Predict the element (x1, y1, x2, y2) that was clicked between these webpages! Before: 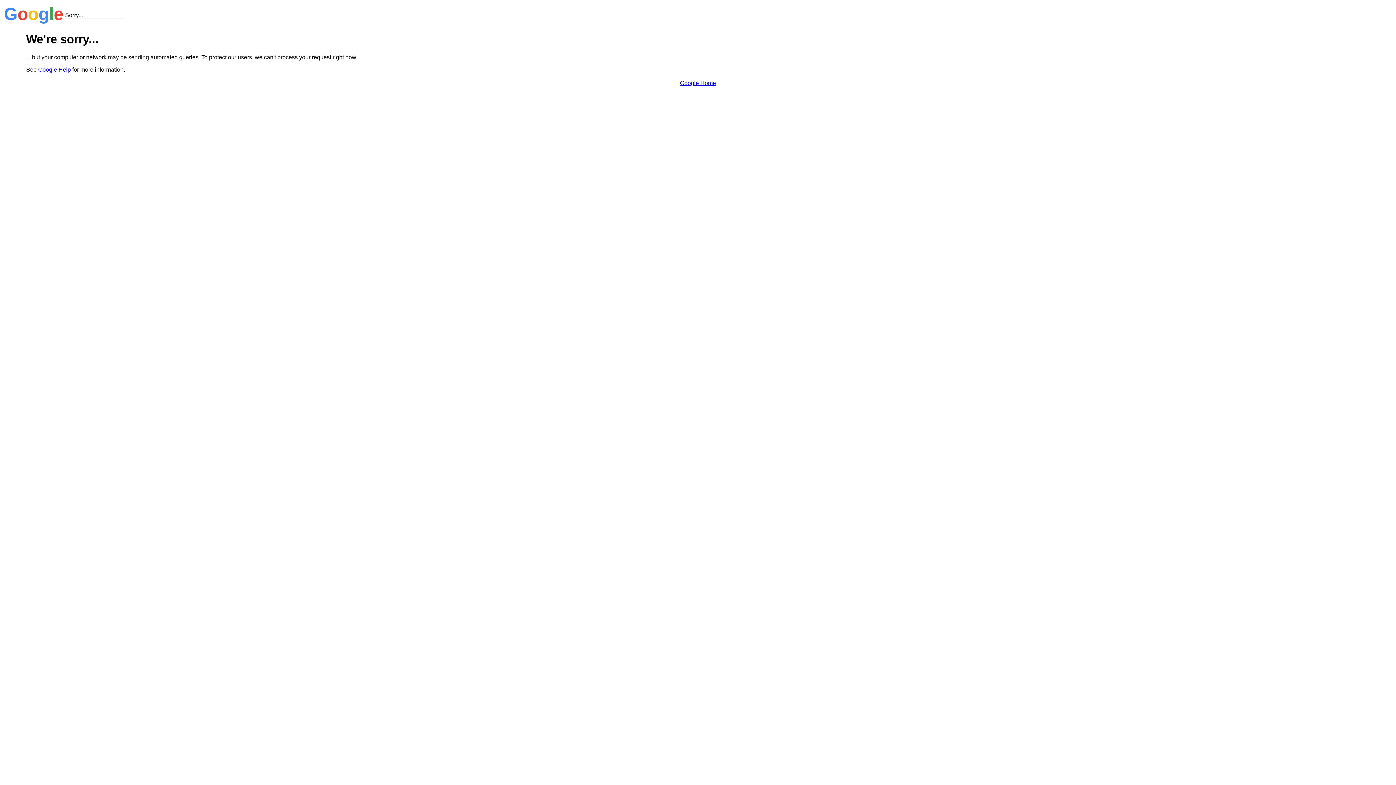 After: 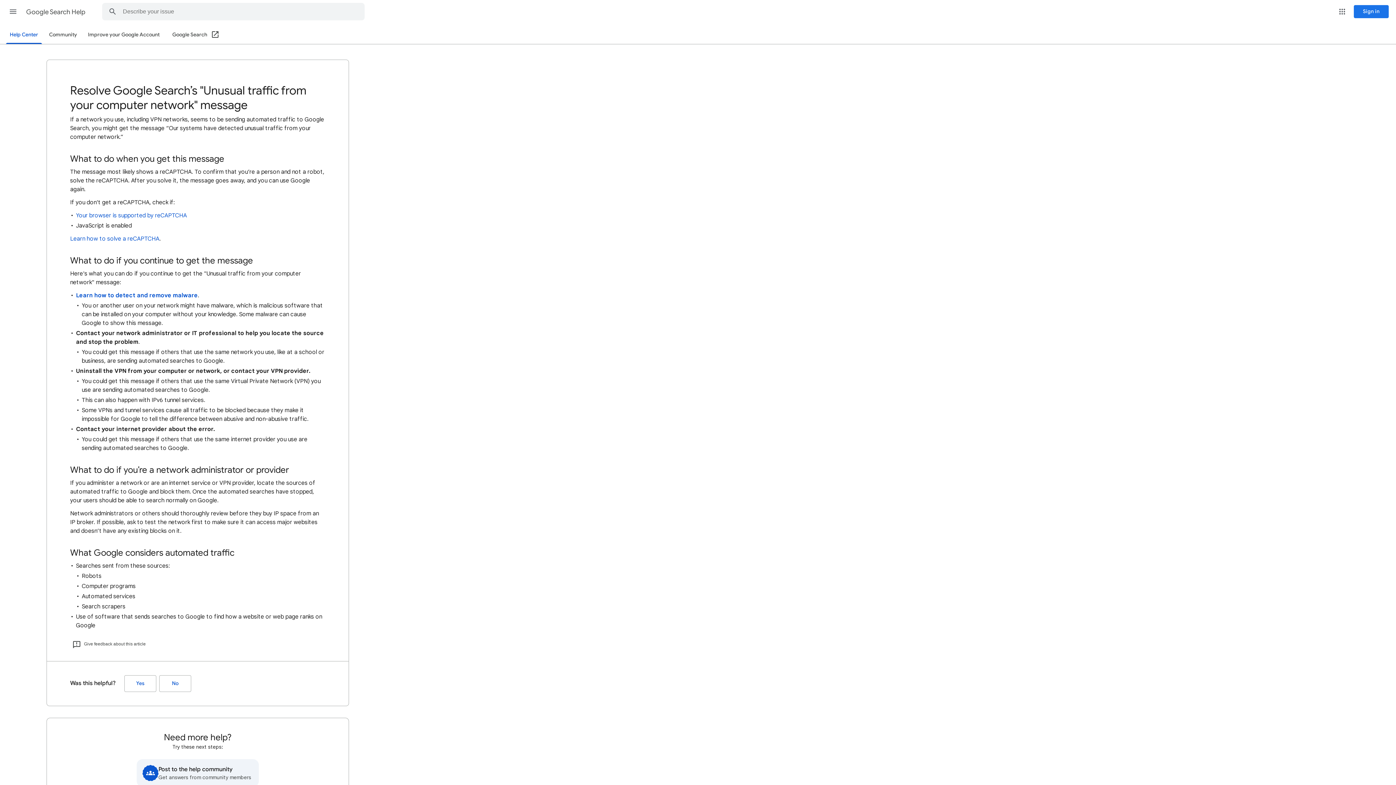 Action: label: Google Help bbox: (38, 66, 70, 72)